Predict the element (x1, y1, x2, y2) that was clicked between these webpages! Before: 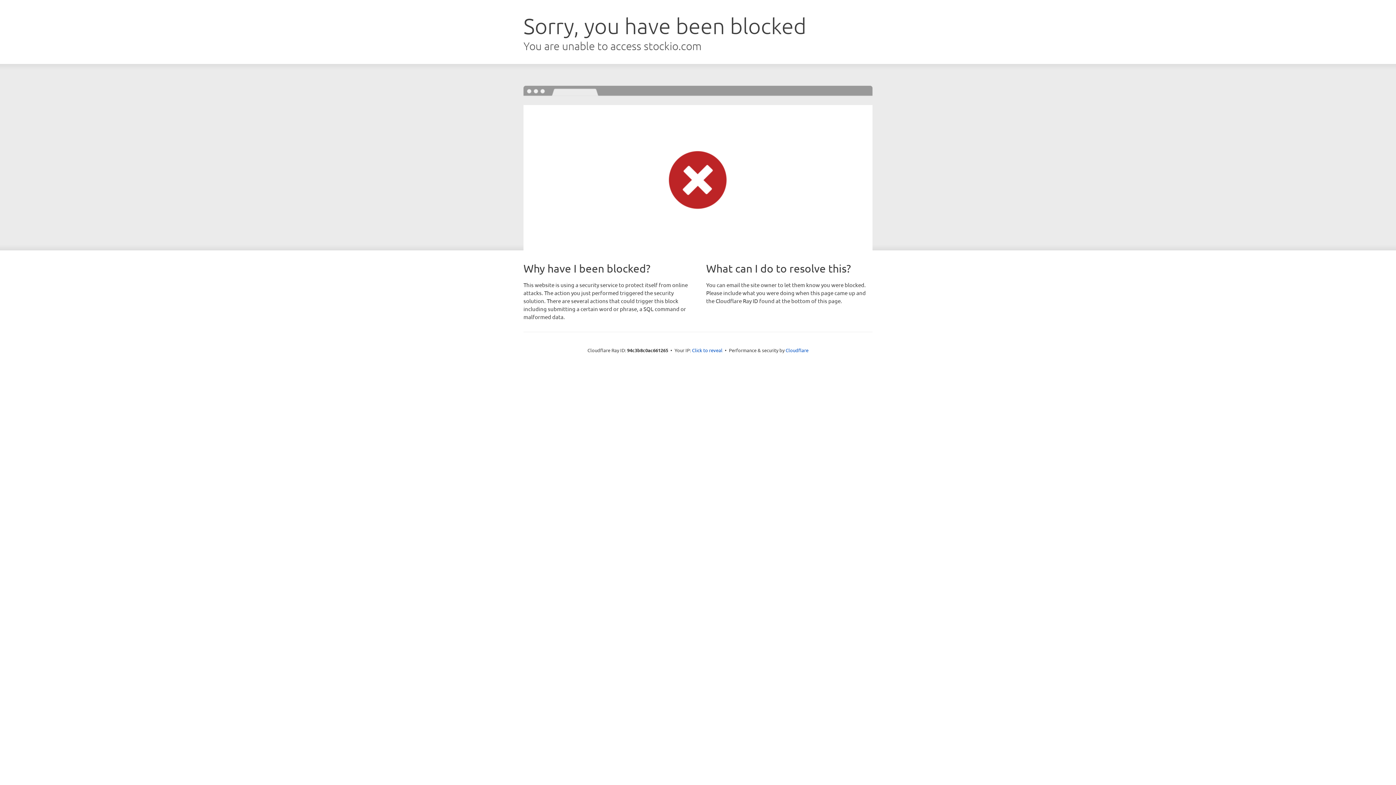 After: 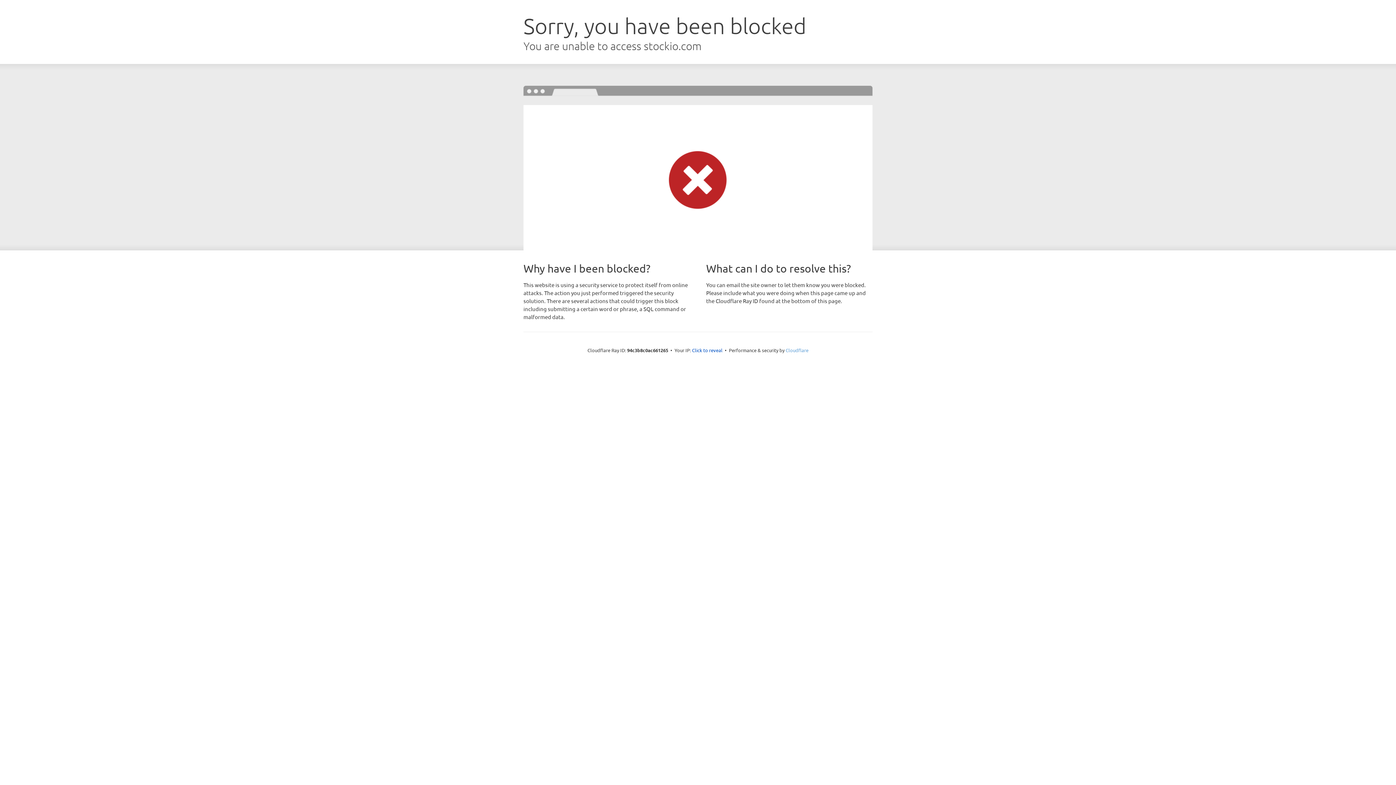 Action: label: Cloudflare bbox: (785, 347, 808, 353)